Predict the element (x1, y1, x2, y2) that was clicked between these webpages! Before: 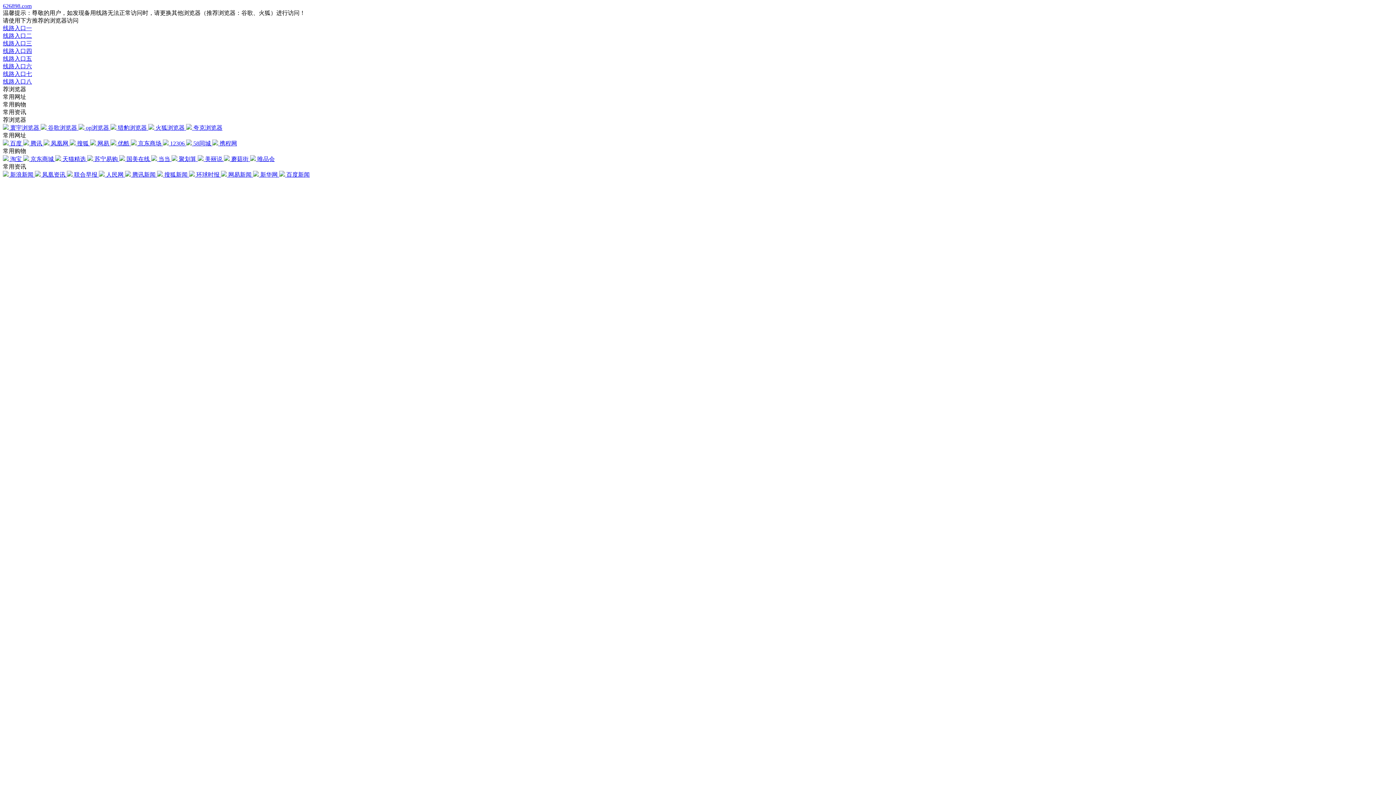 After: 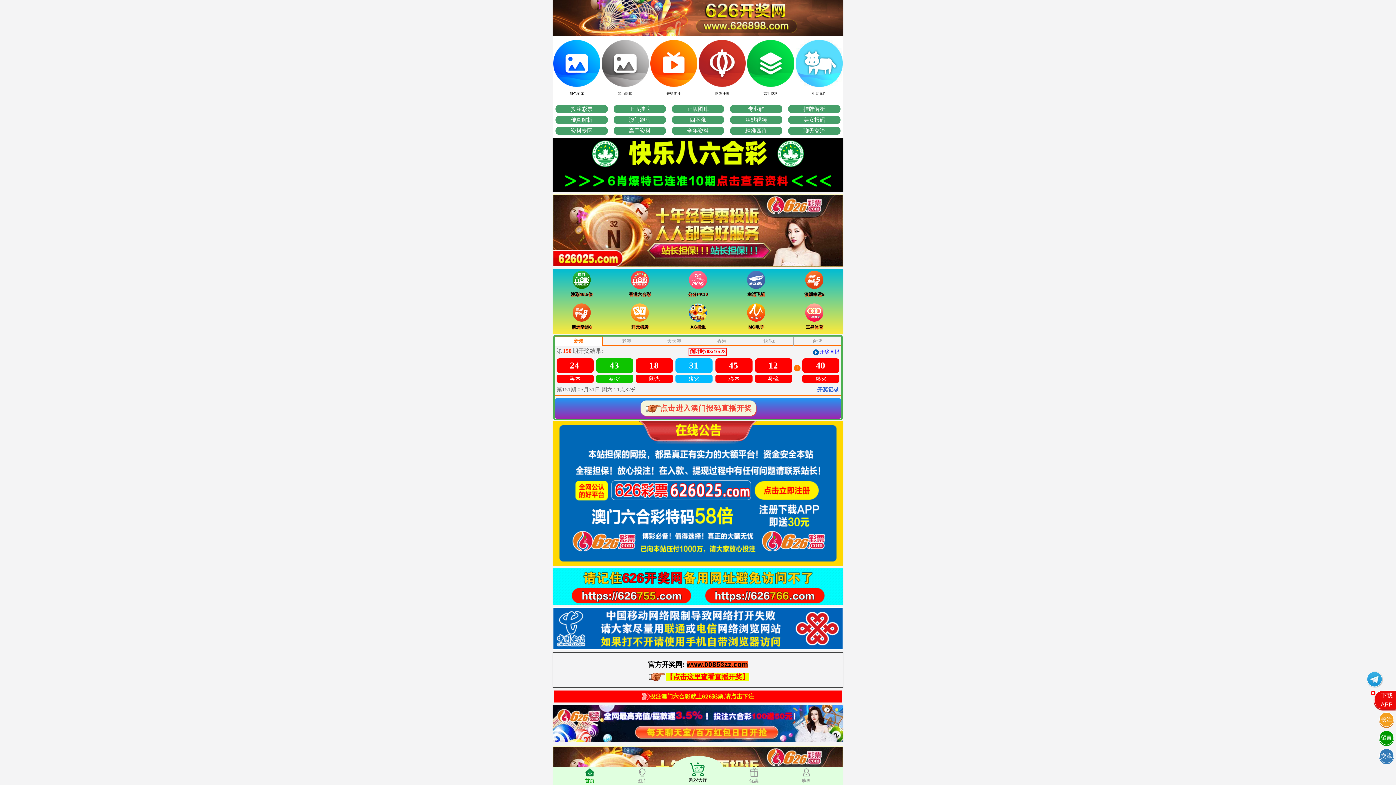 Action: label: 线路入口三 bbox: (2, 40, 1393, 47)